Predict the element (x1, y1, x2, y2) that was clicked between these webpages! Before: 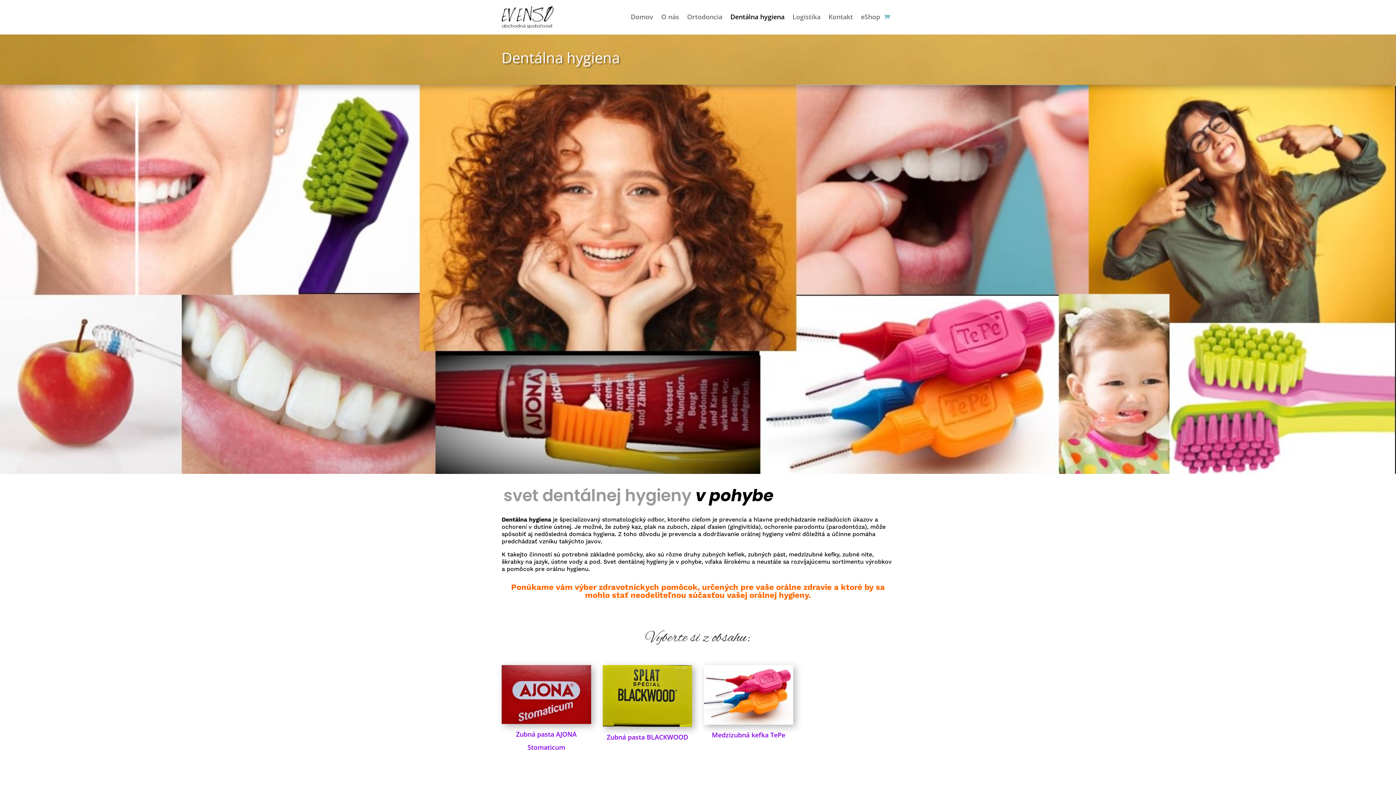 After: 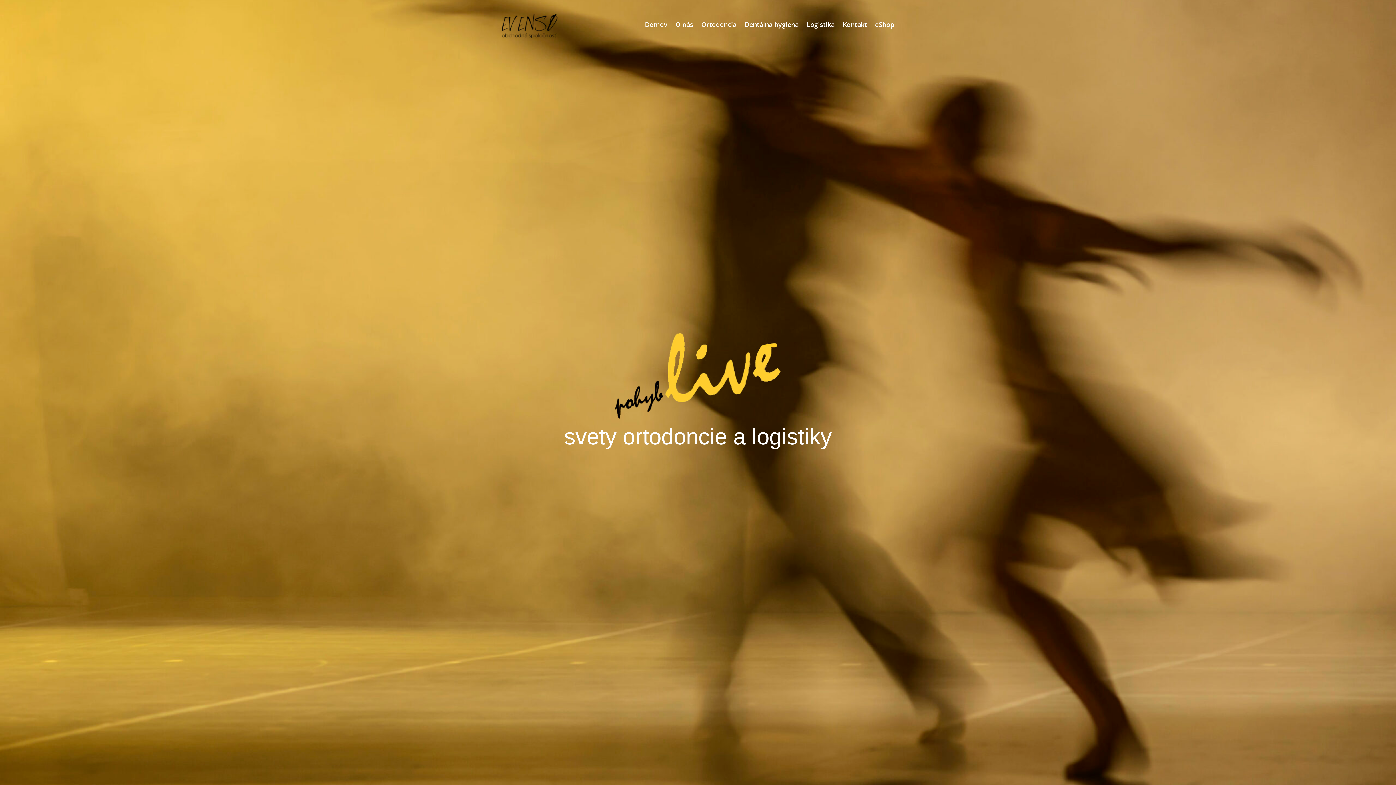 Action: label: Domov bbox: (630, 14, 653, 22)